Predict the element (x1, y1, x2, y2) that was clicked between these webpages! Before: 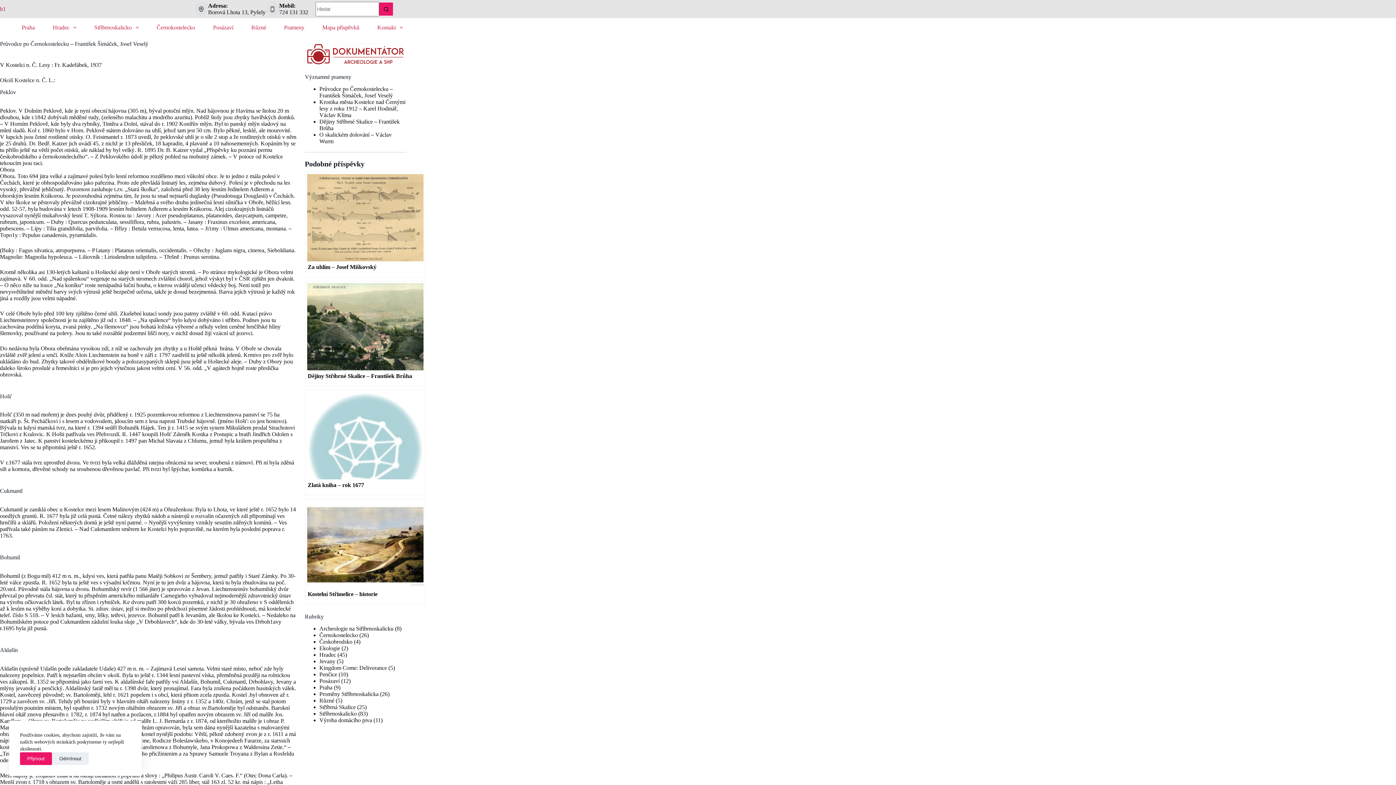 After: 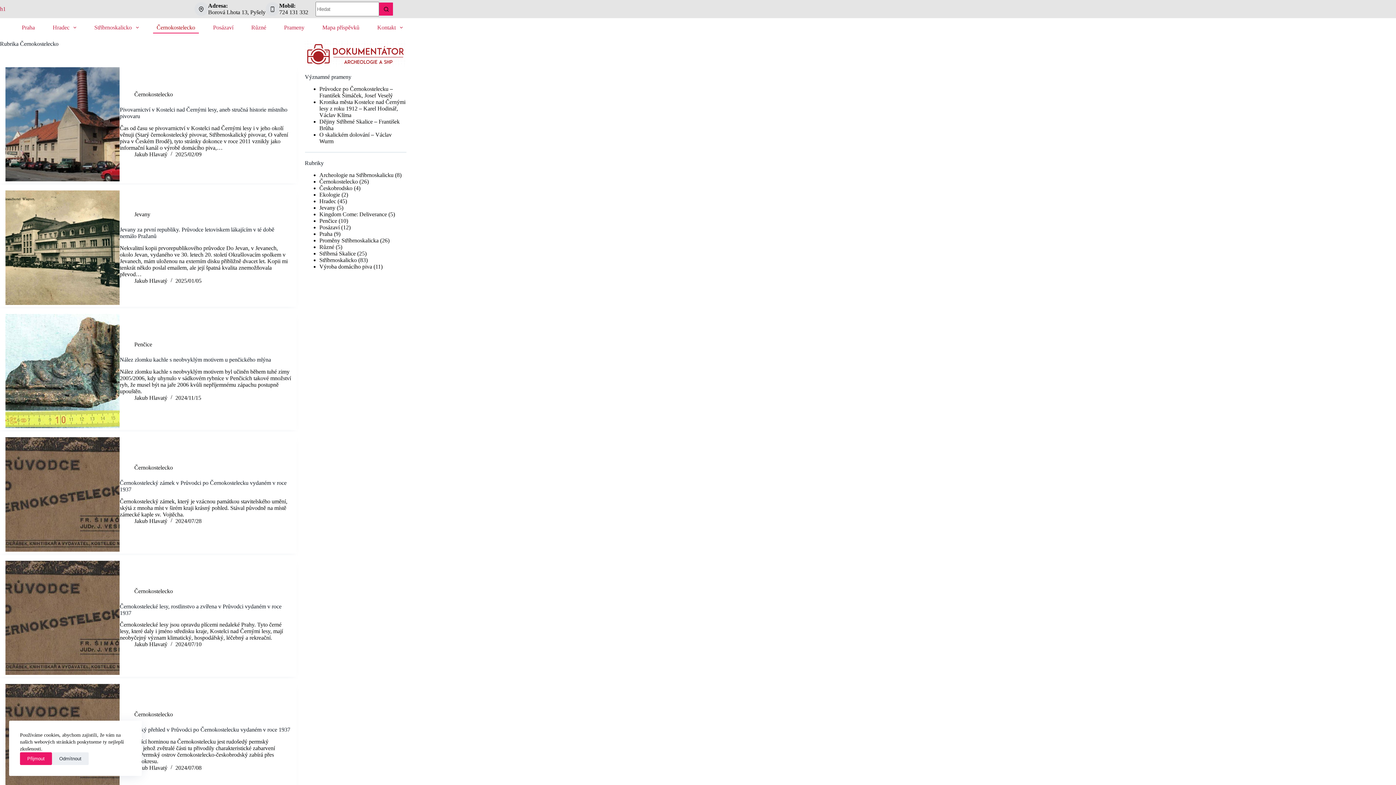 Action: label: Černokostelecko bbox: (153, 21, 198, 33)